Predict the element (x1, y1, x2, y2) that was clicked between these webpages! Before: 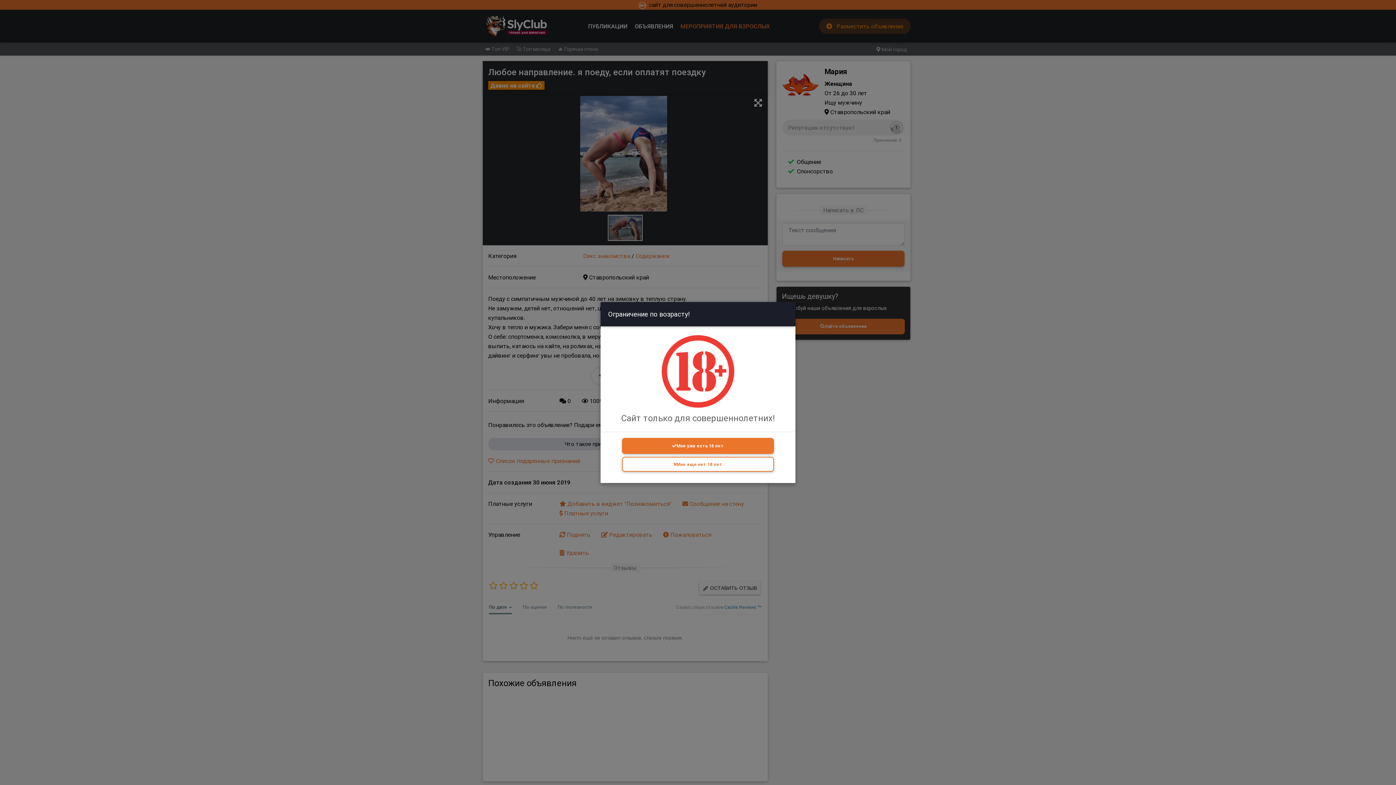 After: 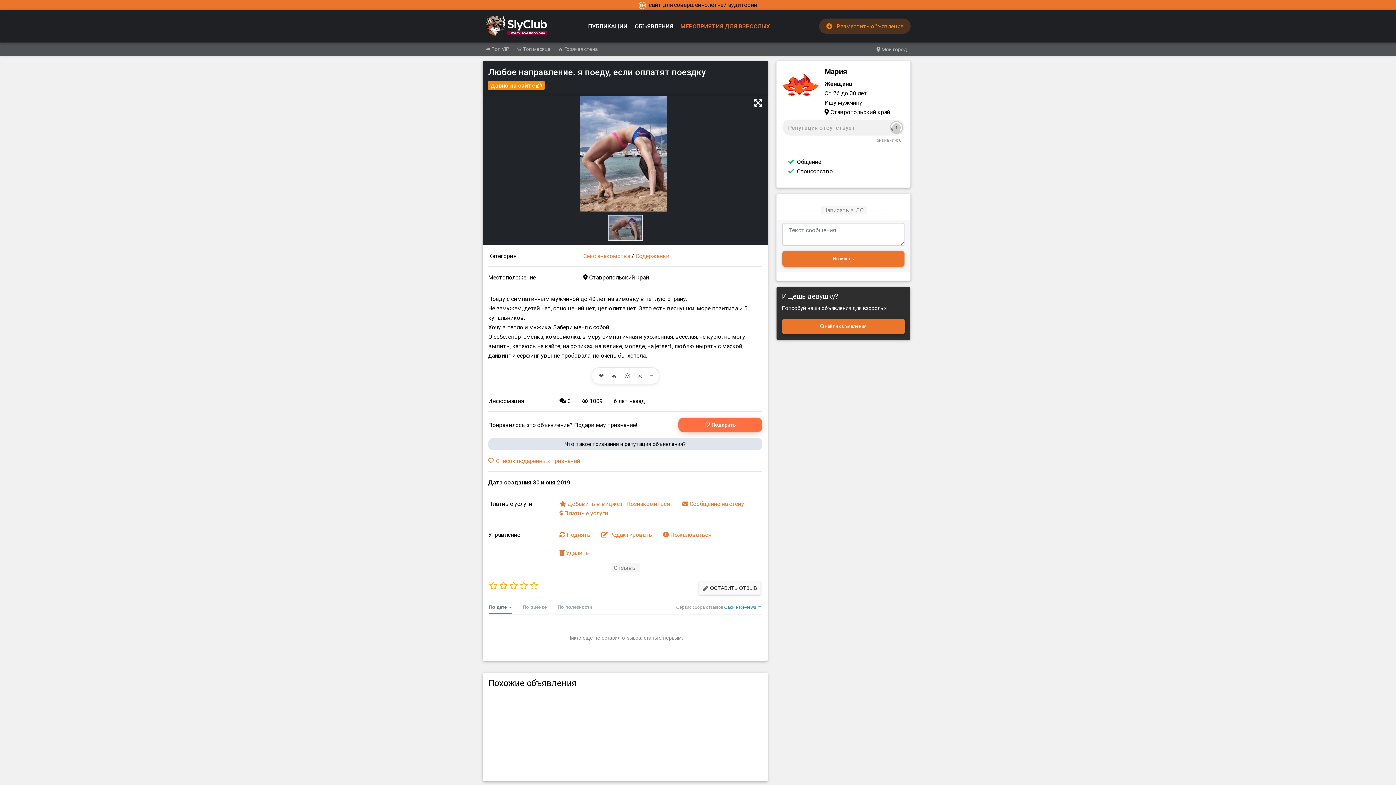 Action: bbox: (622, 438, 774, 454) label: Мне уже есть 18 лет